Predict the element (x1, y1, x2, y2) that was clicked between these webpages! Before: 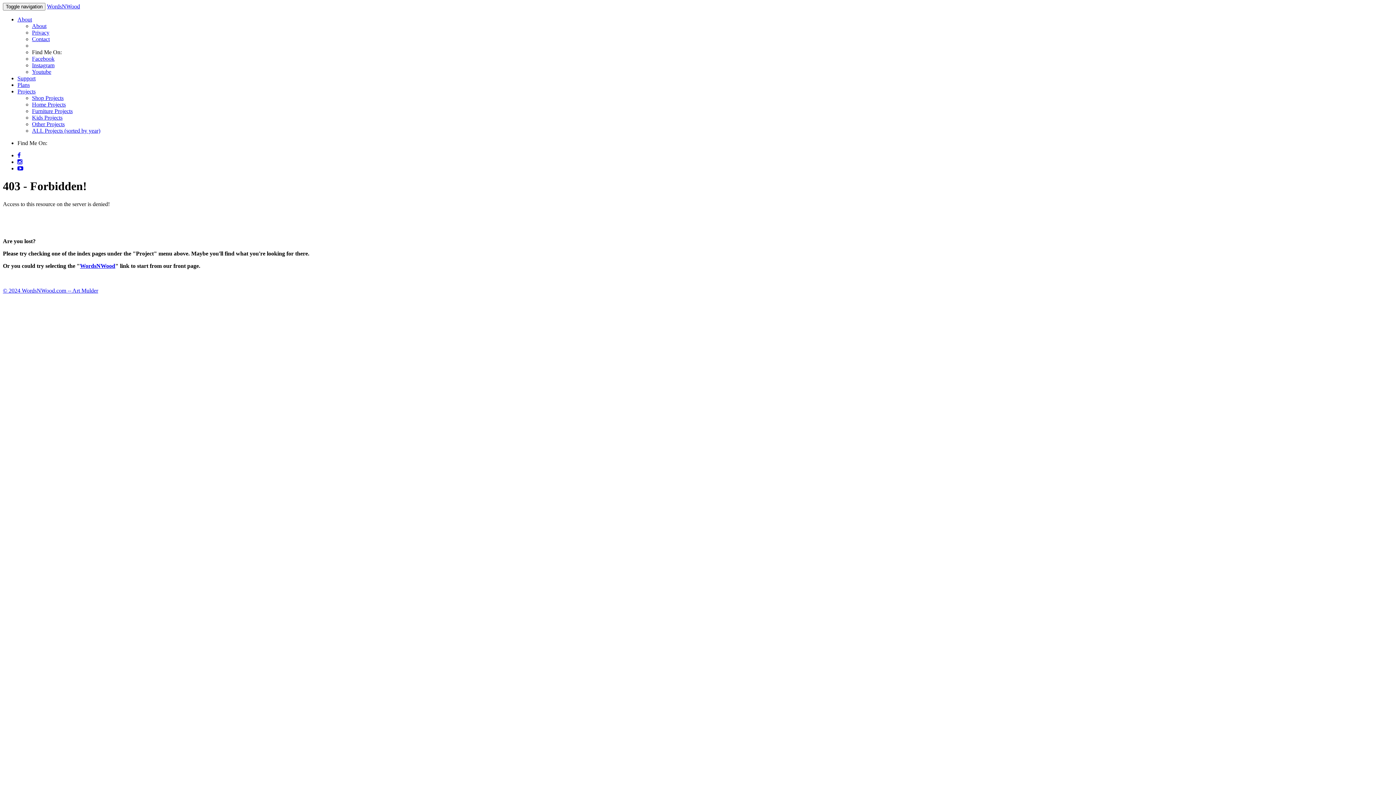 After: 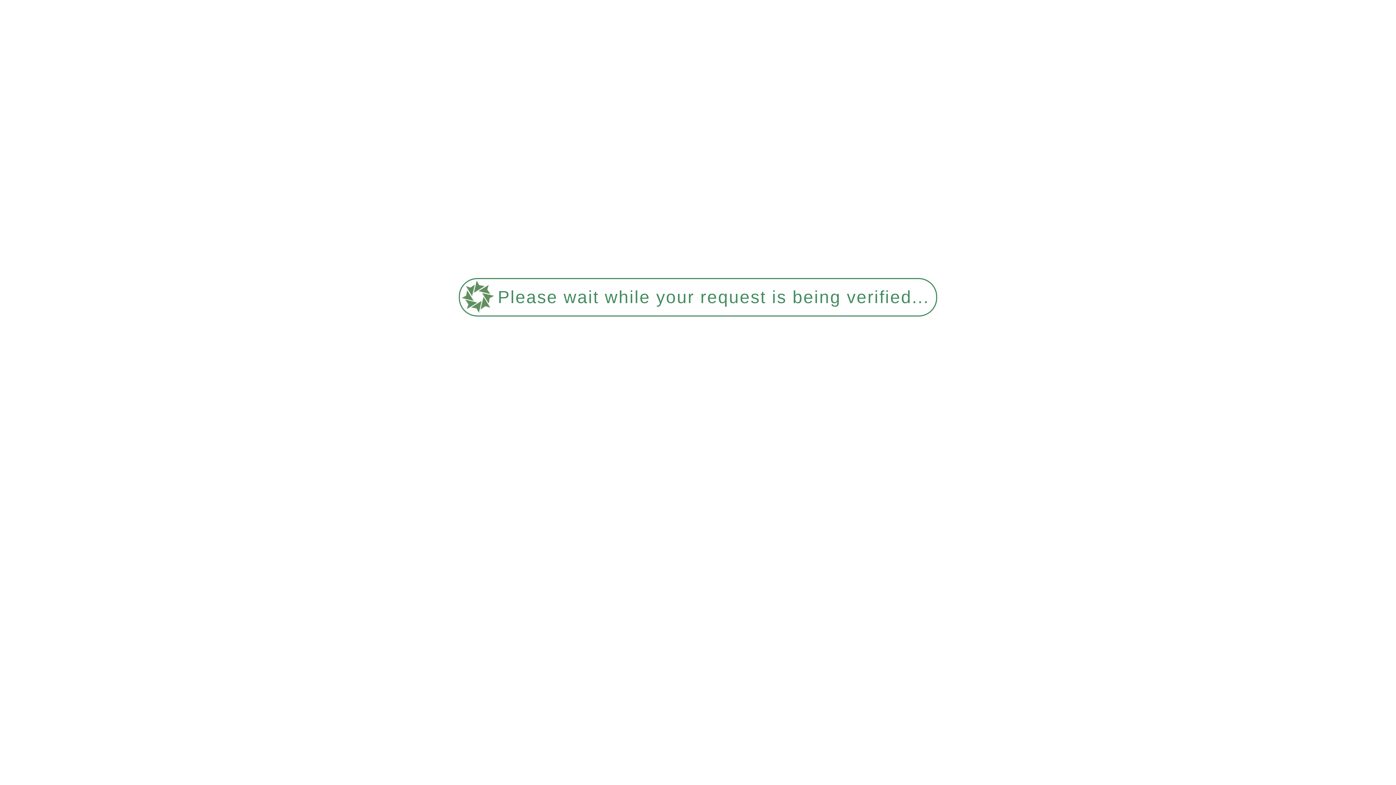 Action: label: Privacy bbox: (32, 29, 49, 35)